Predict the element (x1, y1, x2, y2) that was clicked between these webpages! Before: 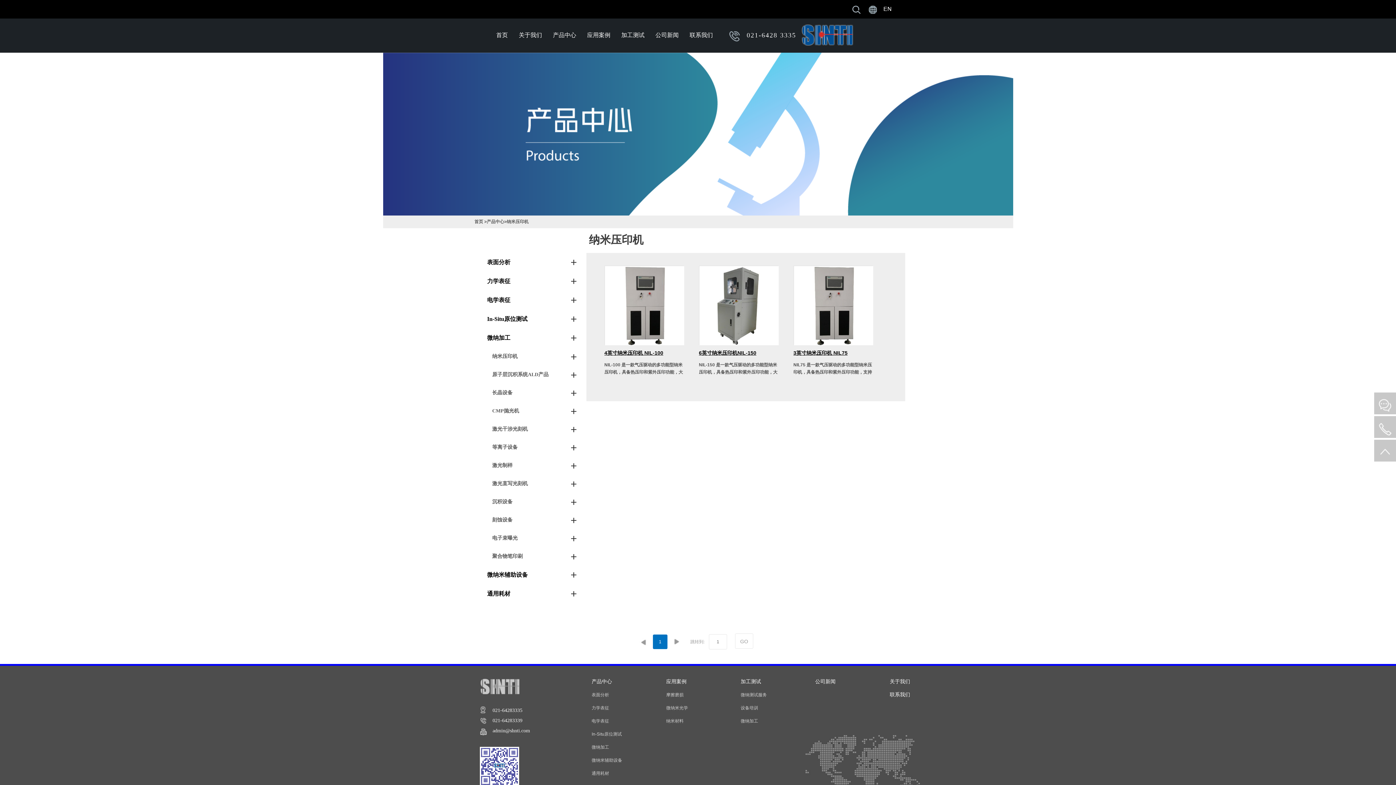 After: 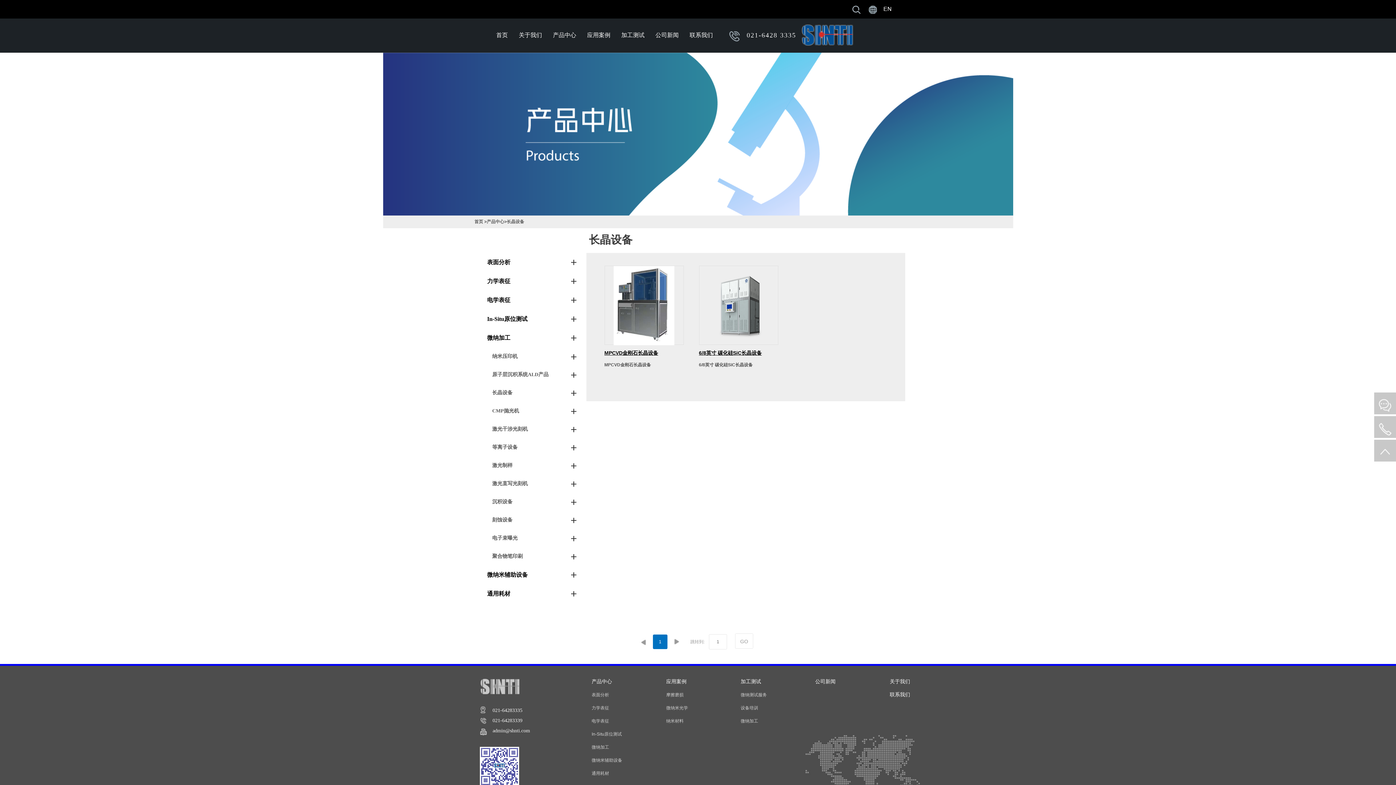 Action: label: 长晶设备 bbox: (492, 390, 512, 395)